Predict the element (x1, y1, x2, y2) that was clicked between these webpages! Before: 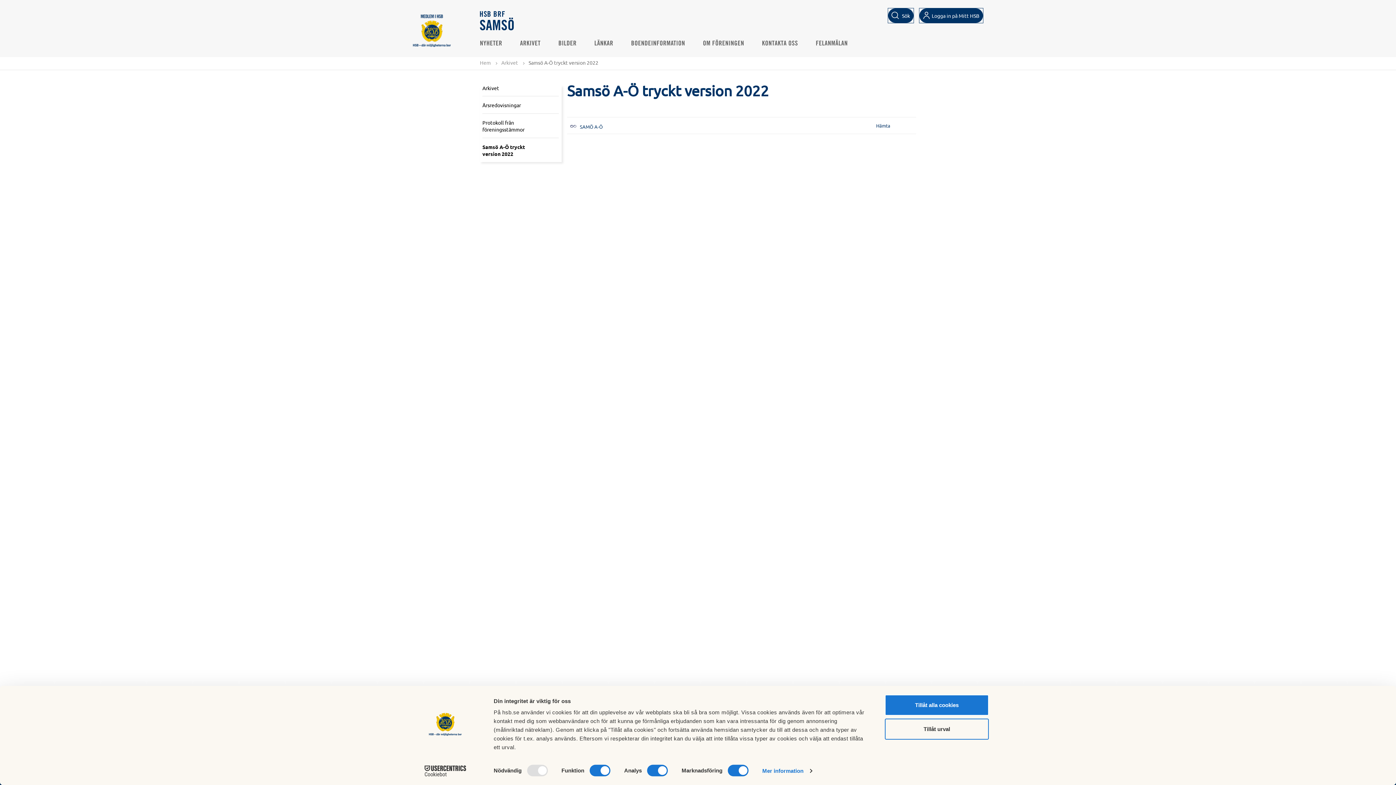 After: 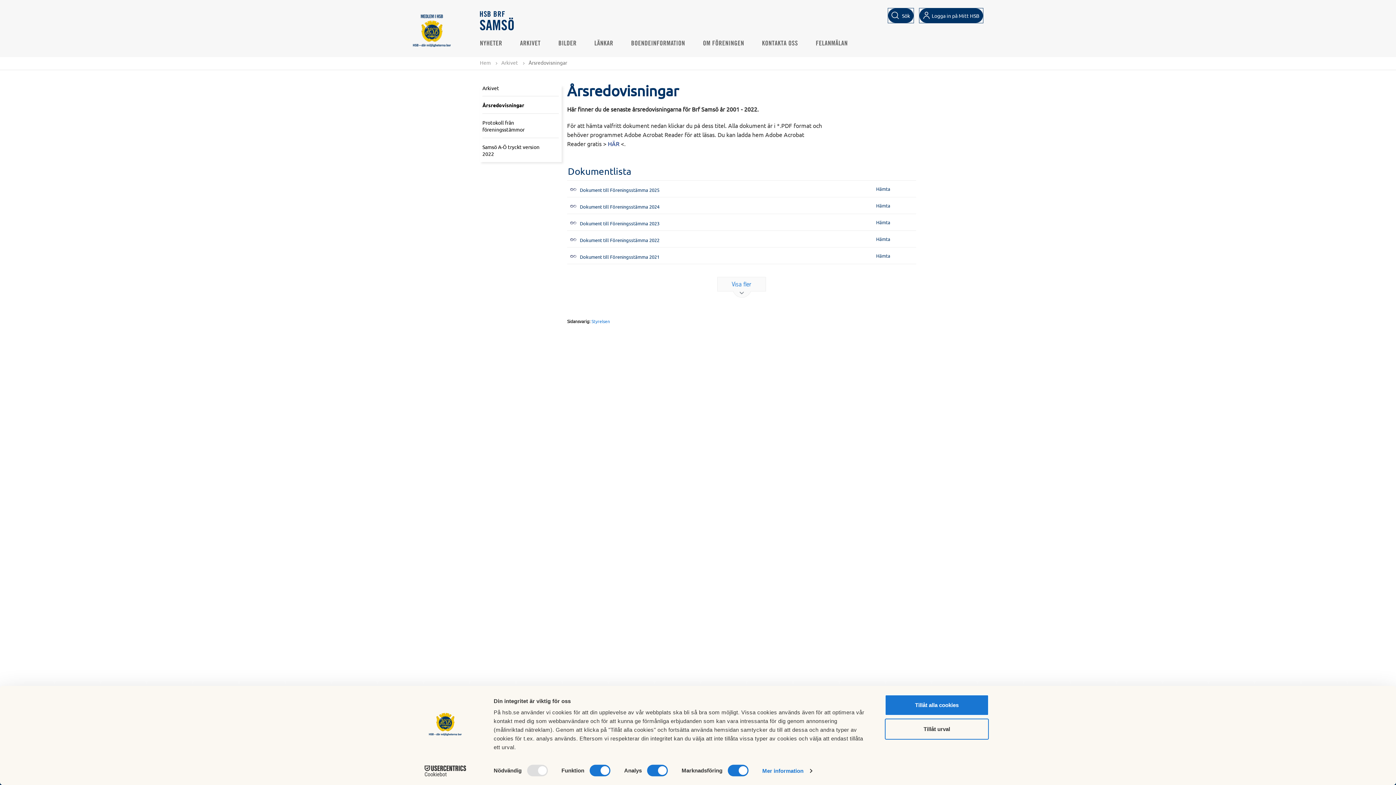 Action: bbox: (482, 101, 551, 108) label: Årsredovisningar